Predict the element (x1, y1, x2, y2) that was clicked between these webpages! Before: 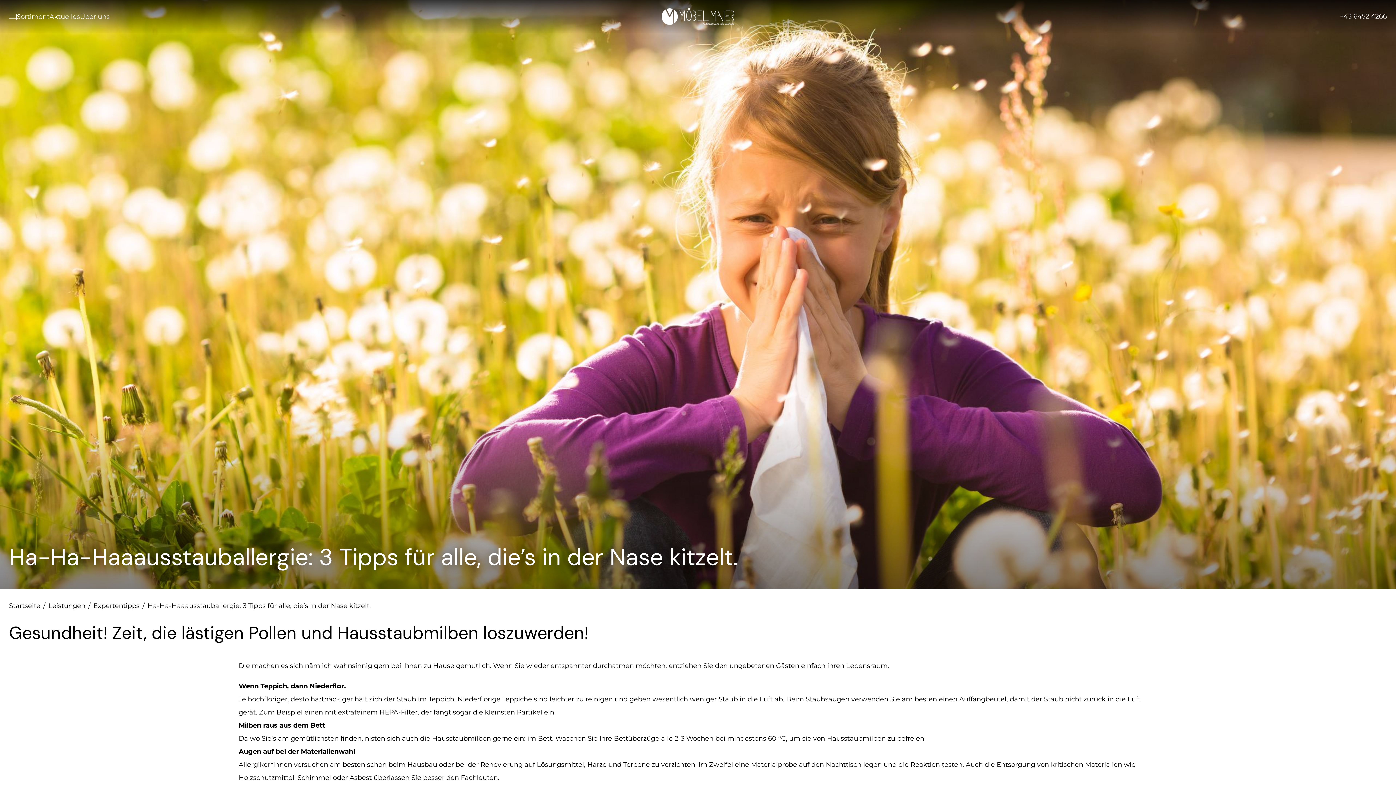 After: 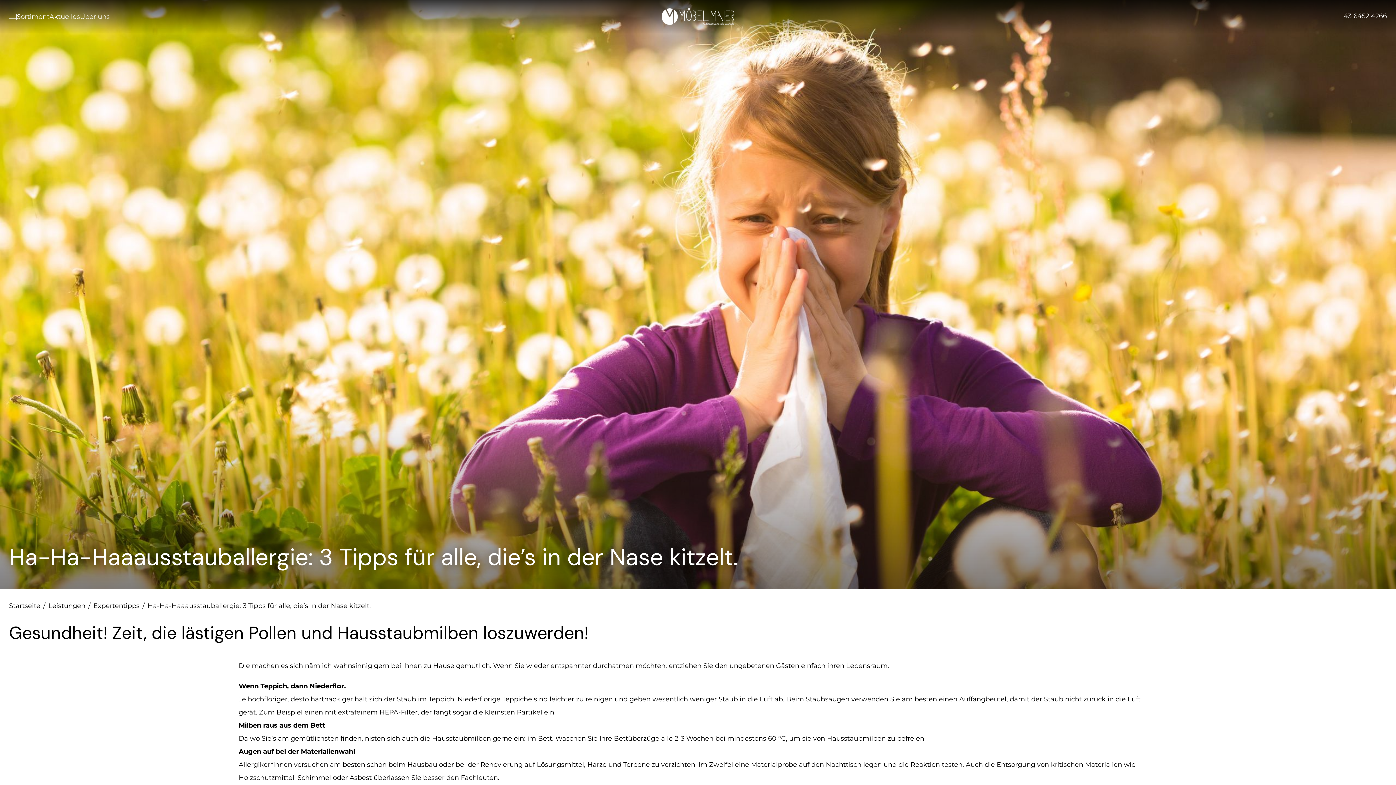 Action: label: +43 6452 4266 bbox: (1340, 11, 1387, 20)